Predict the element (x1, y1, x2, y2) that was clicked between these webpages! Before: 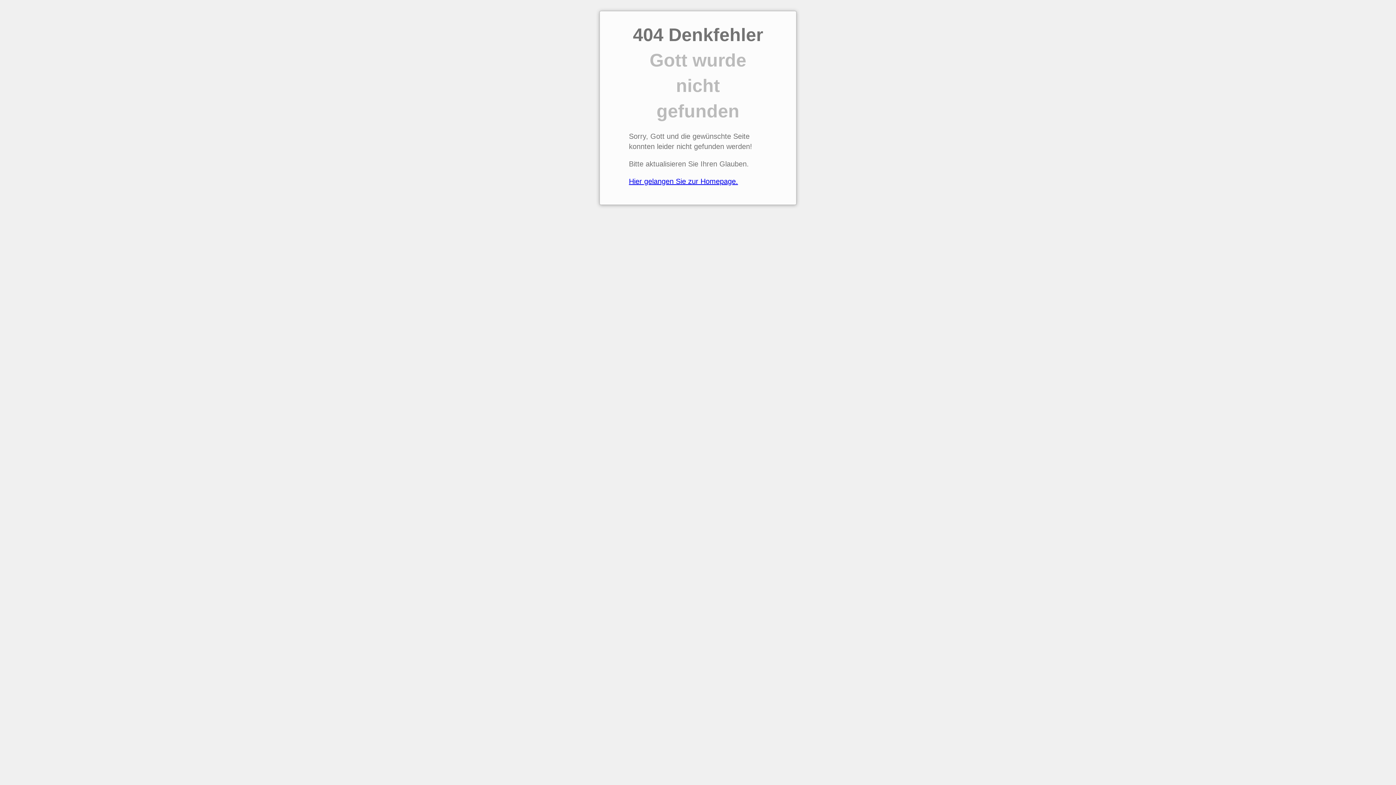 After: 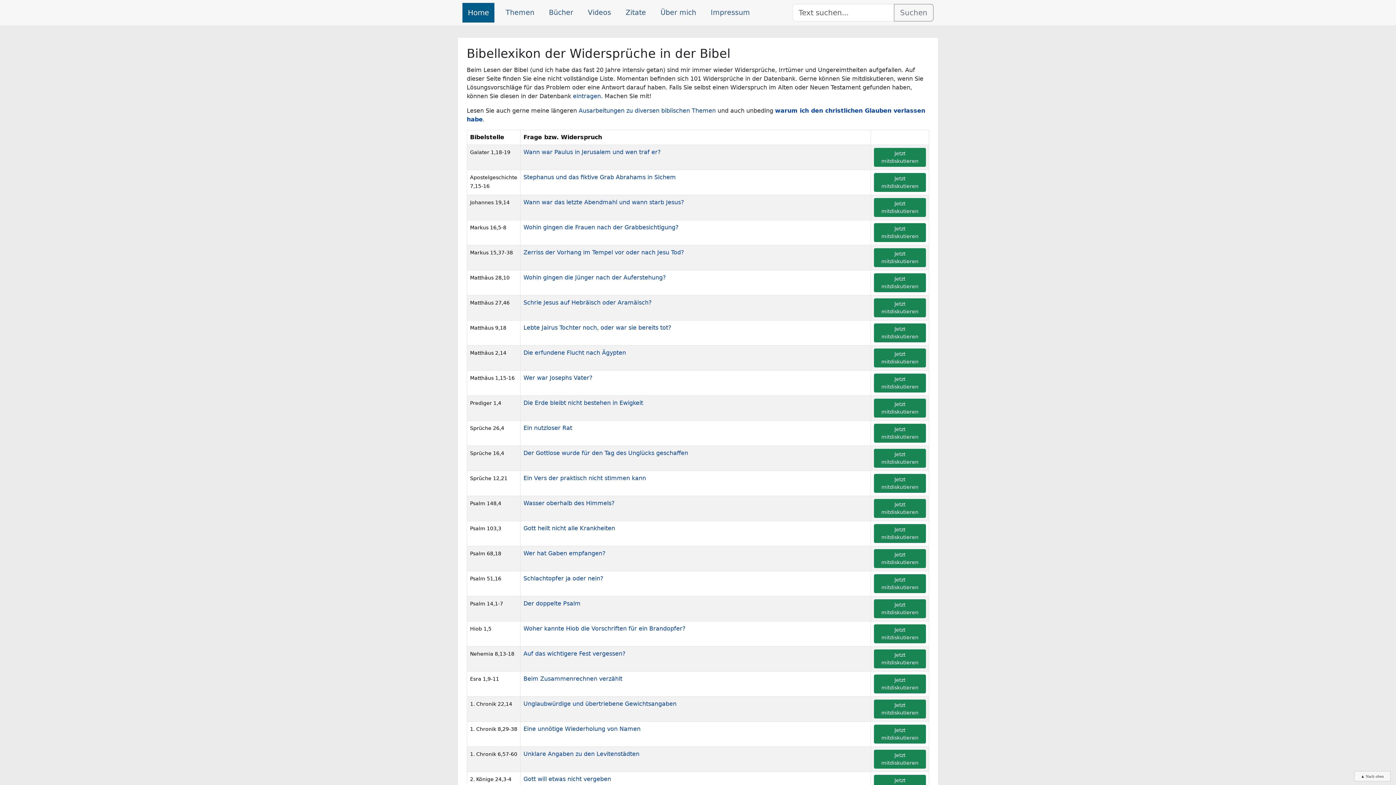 Action: label: Hier gelangen Sie zur Homepage. bbox: (629, 177, 738, 185)